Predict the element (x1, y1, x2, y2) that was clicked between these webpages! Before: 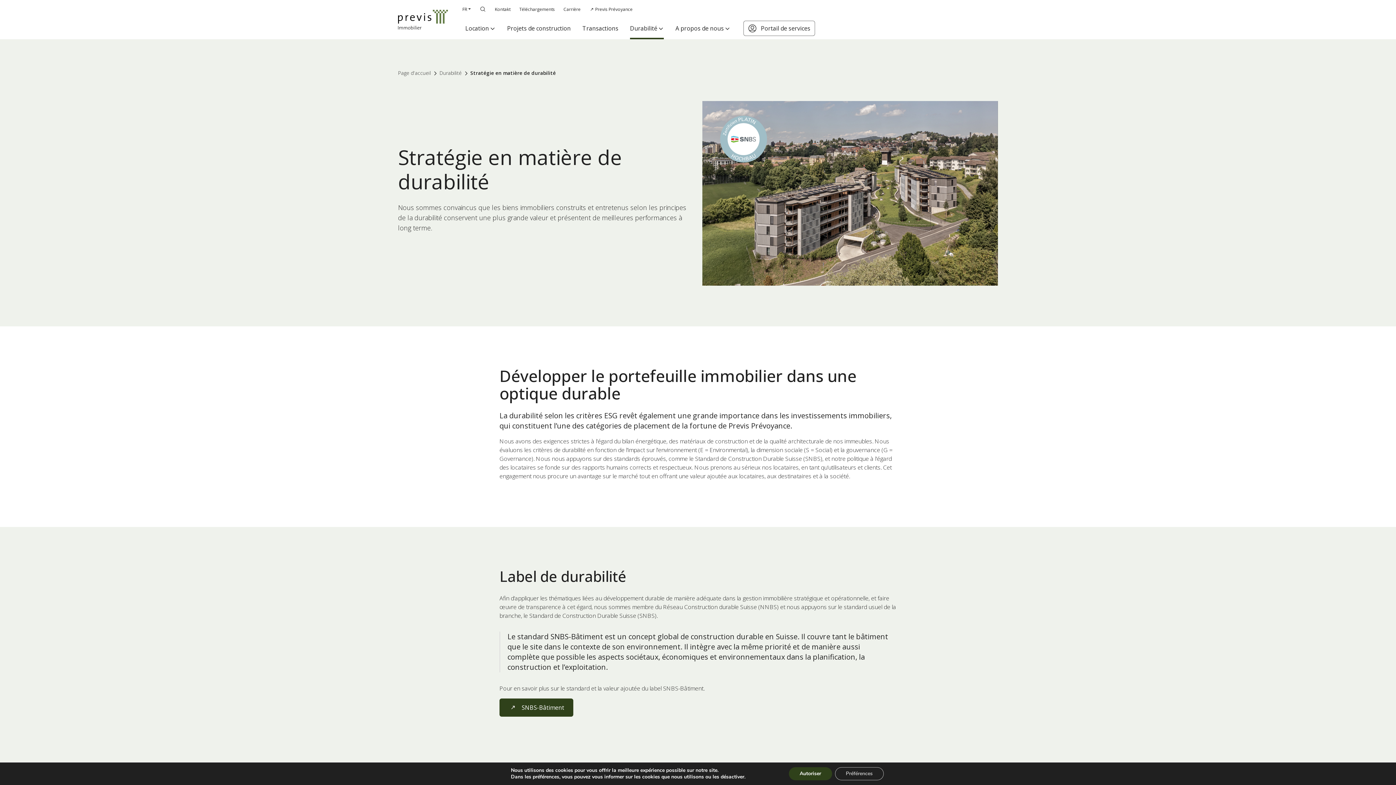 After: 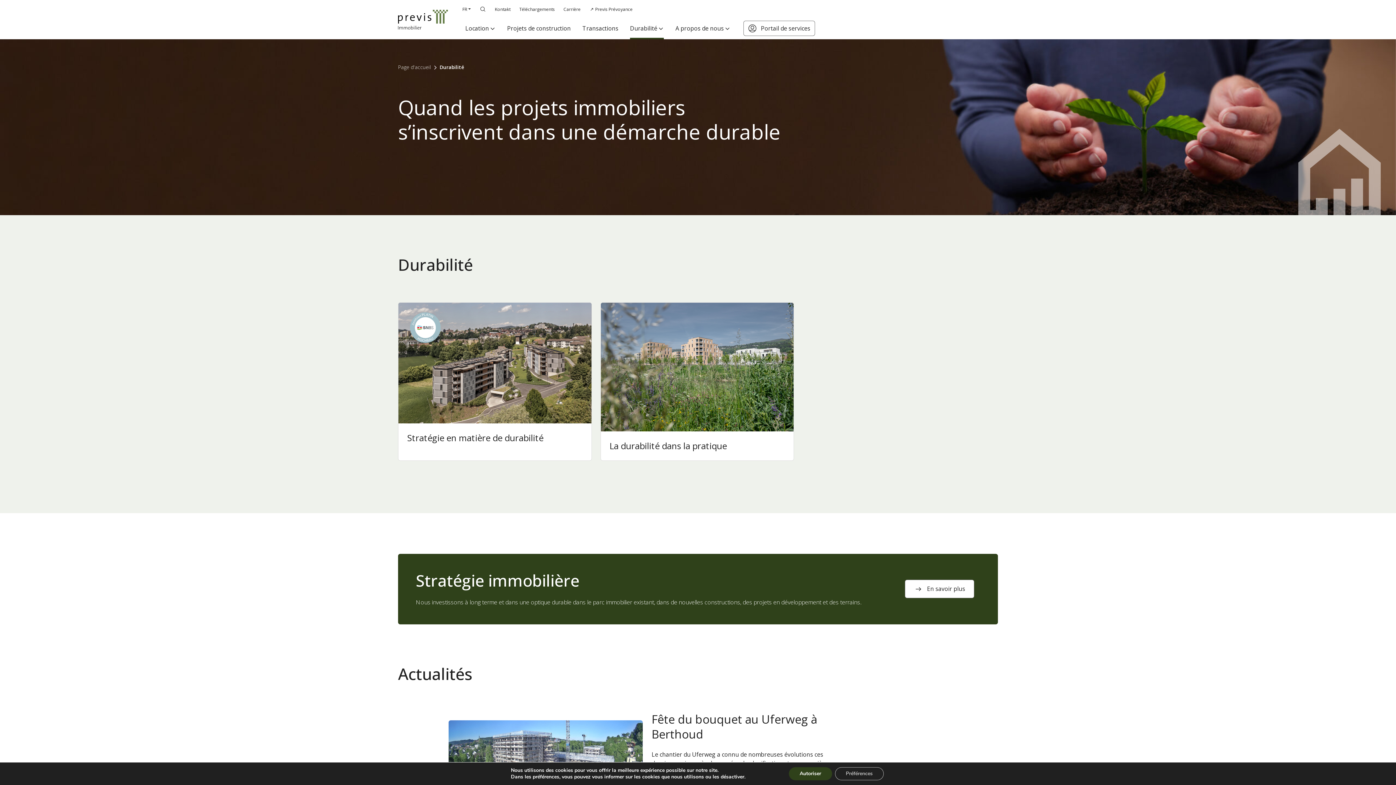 Action: bbox: (439, 69, 461, 76) label: Durabilité